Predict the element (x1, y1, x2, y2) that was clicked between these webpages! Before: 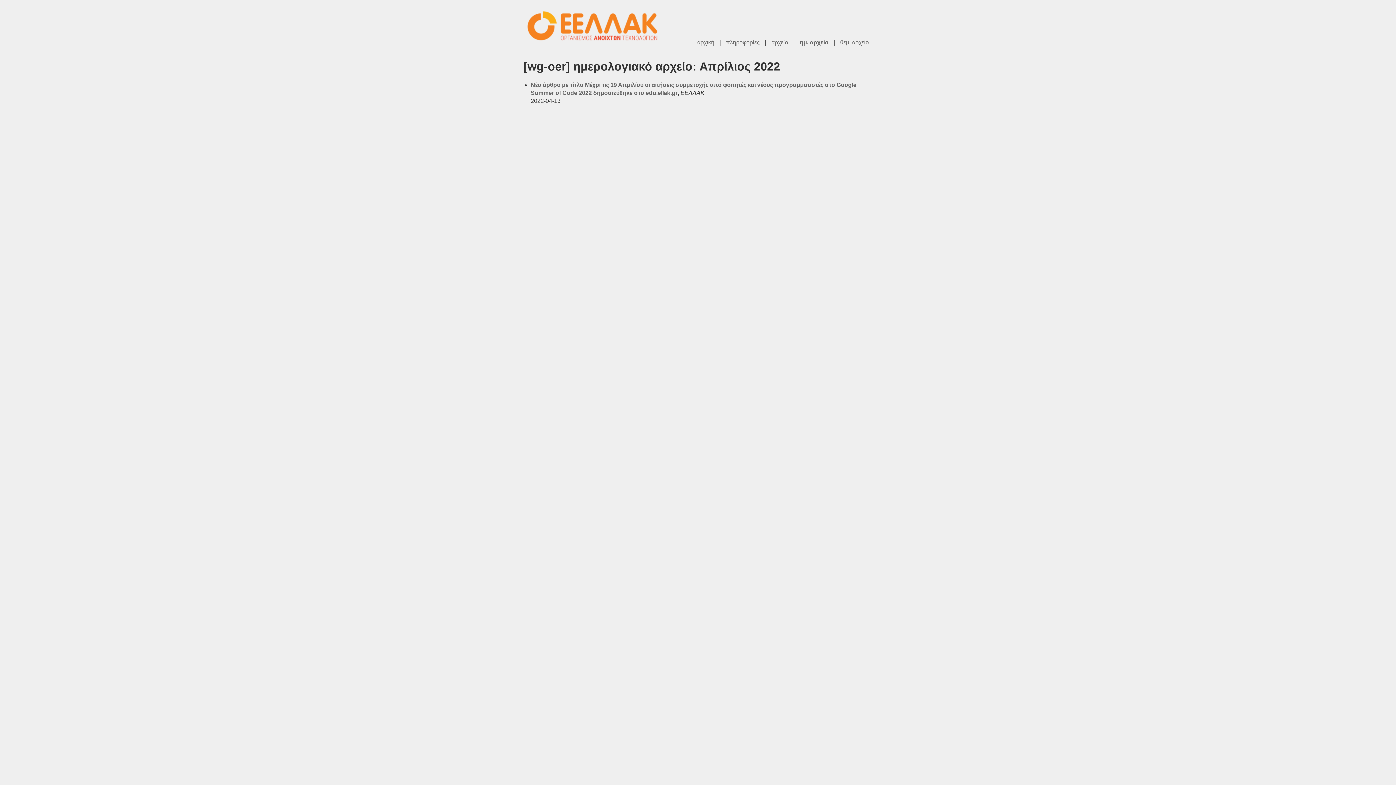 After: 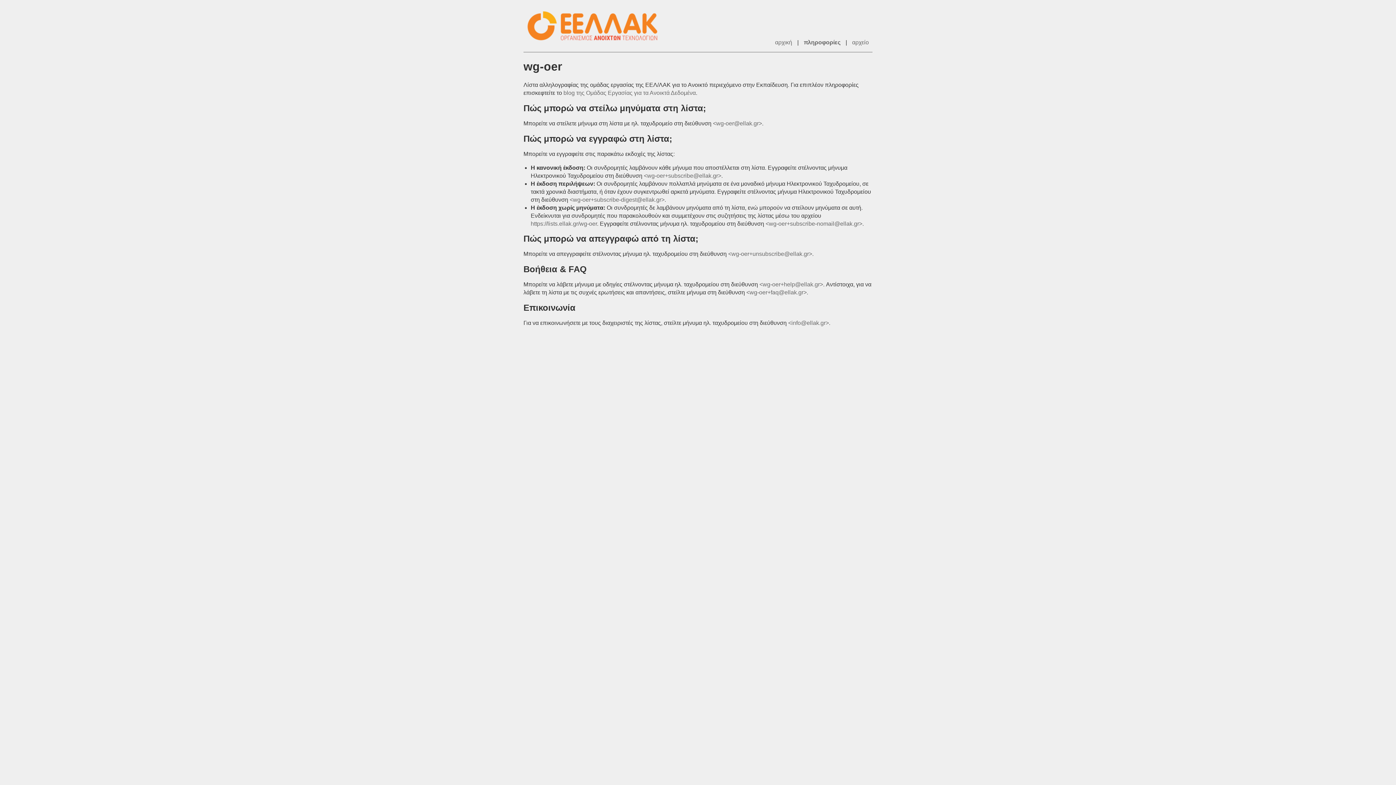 Action: bbox: (726, 39, 760, 45) label: πληροφορίες